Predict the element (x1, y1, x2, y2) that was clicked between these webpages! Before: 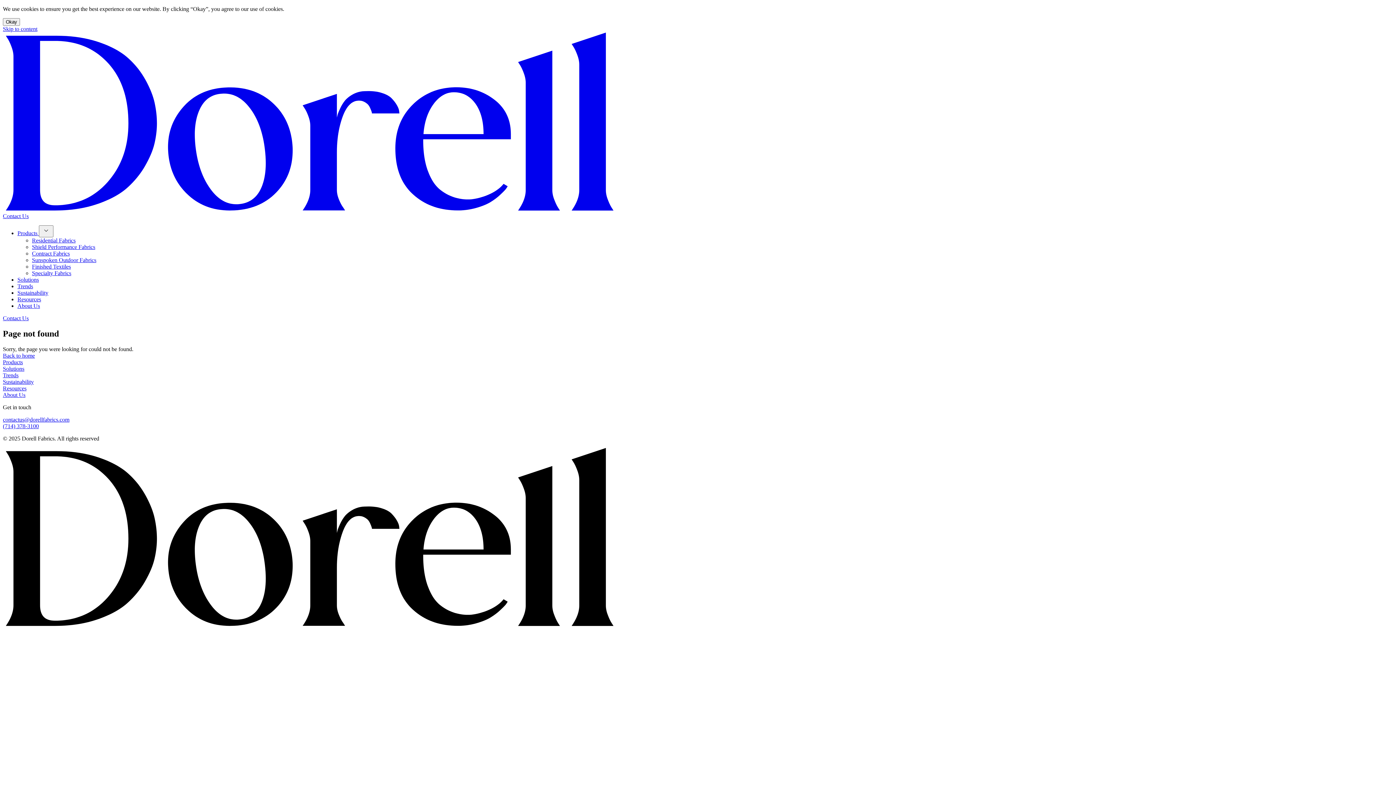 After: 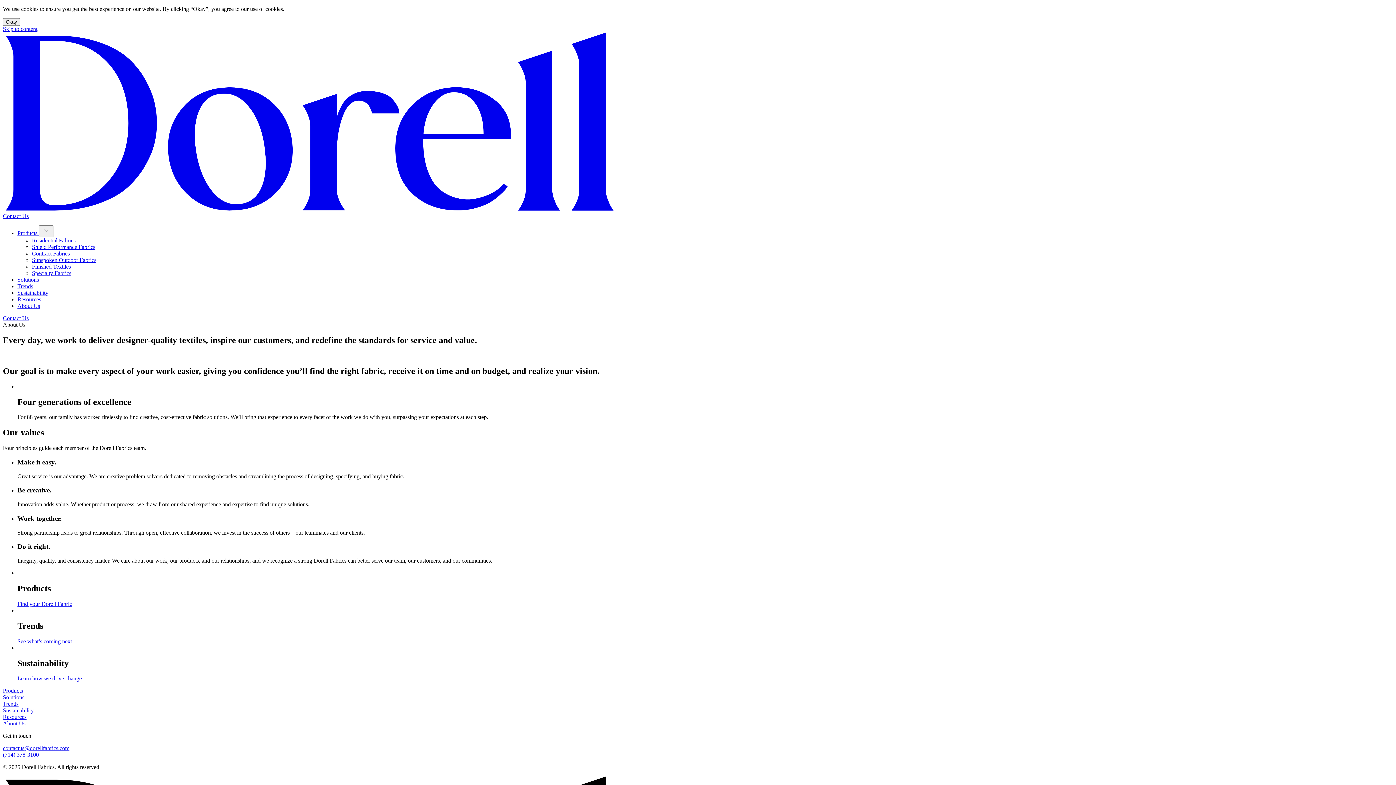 Action: bbox: (17, 302, 40, 309) label: About Us